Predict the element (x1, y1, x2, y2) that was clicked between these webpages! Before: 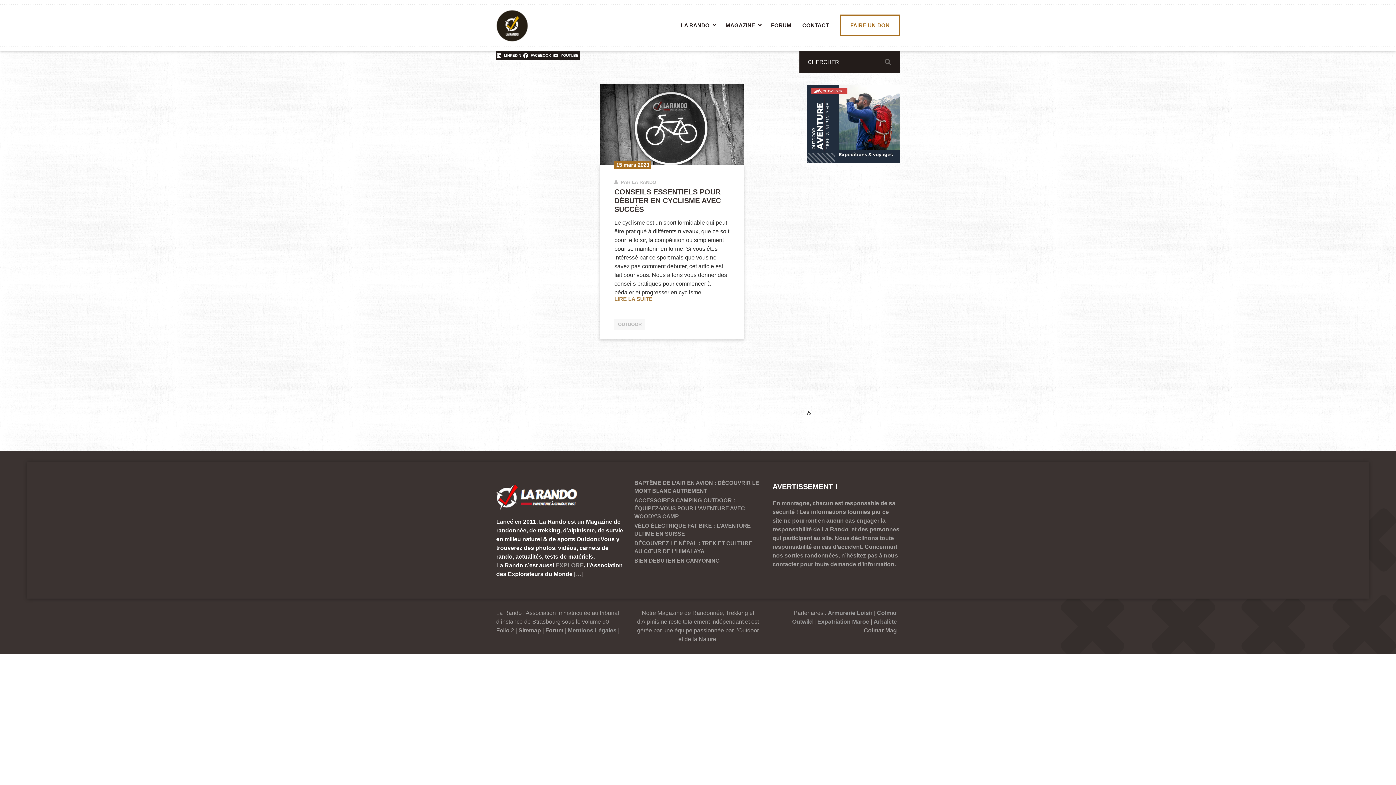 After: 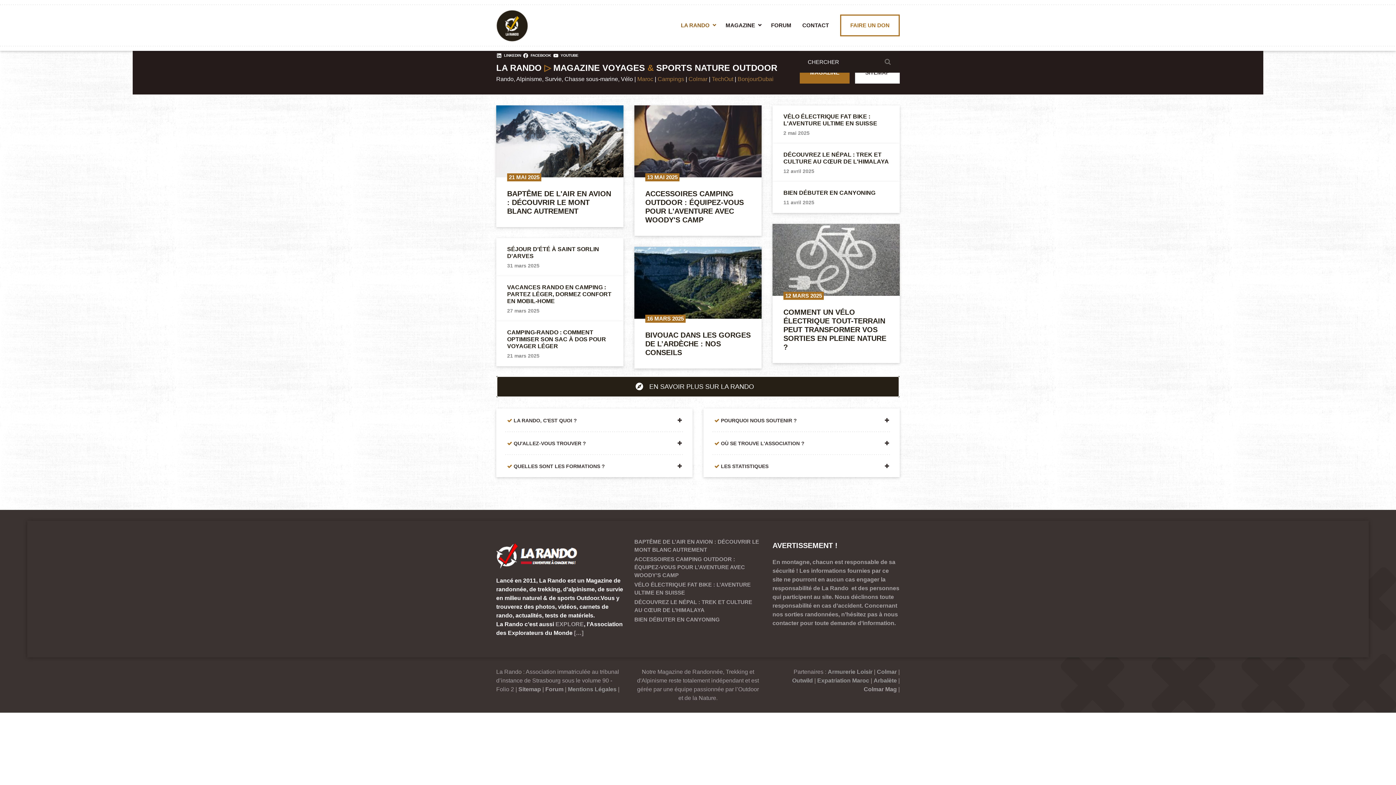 Action: bbox: (675, 4, 720, 50) label: LA RANDO